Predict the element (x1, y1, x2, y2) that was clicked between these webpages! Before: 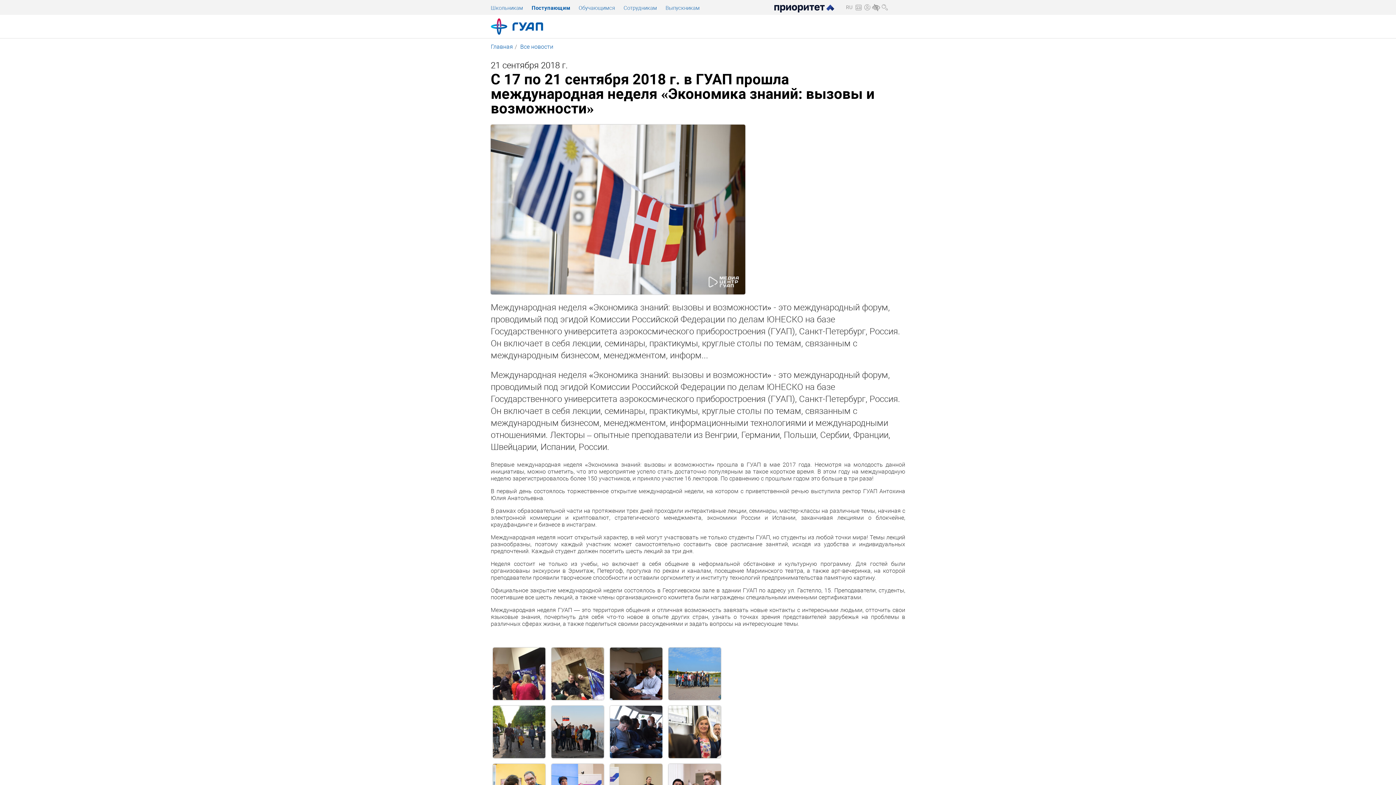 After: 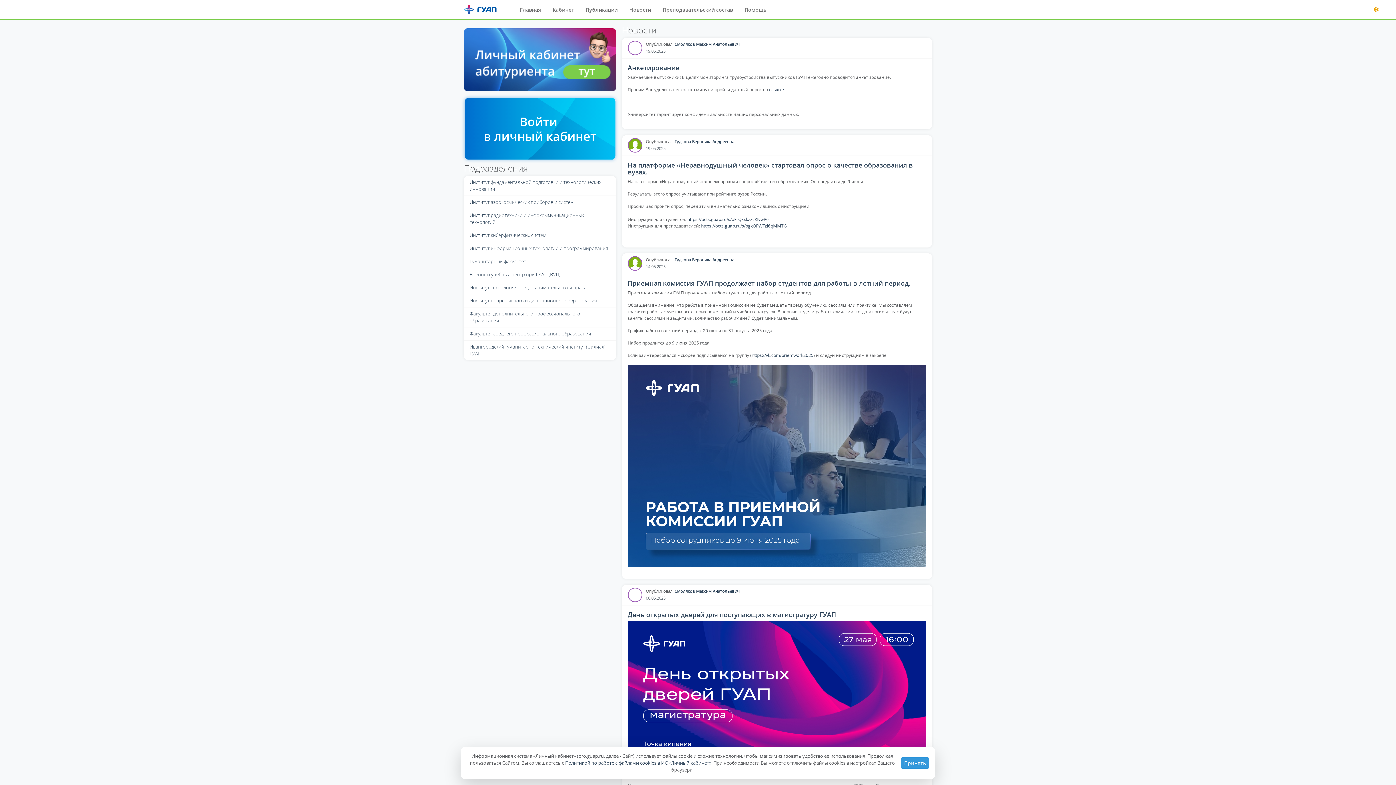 Action: bbox: (862, 0, 870, 14) label:  